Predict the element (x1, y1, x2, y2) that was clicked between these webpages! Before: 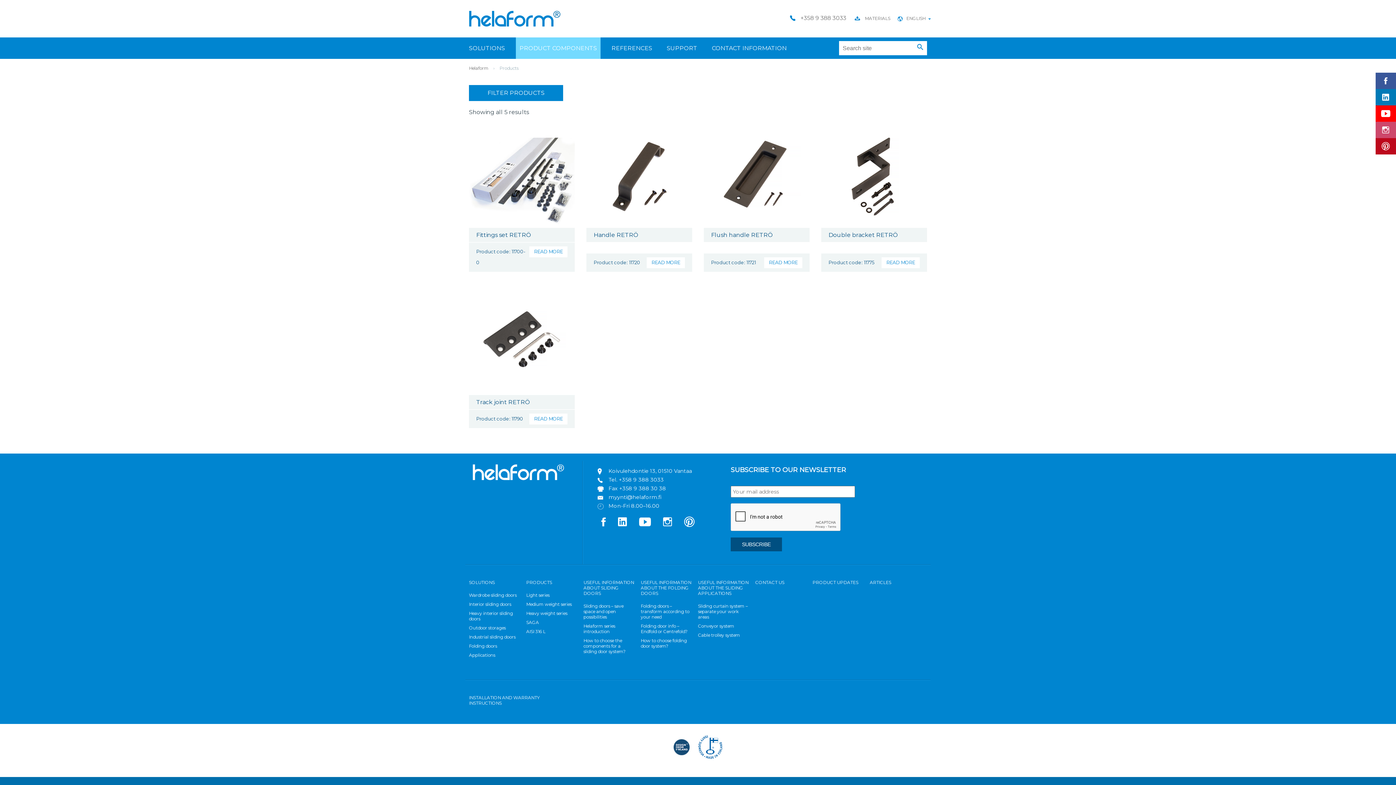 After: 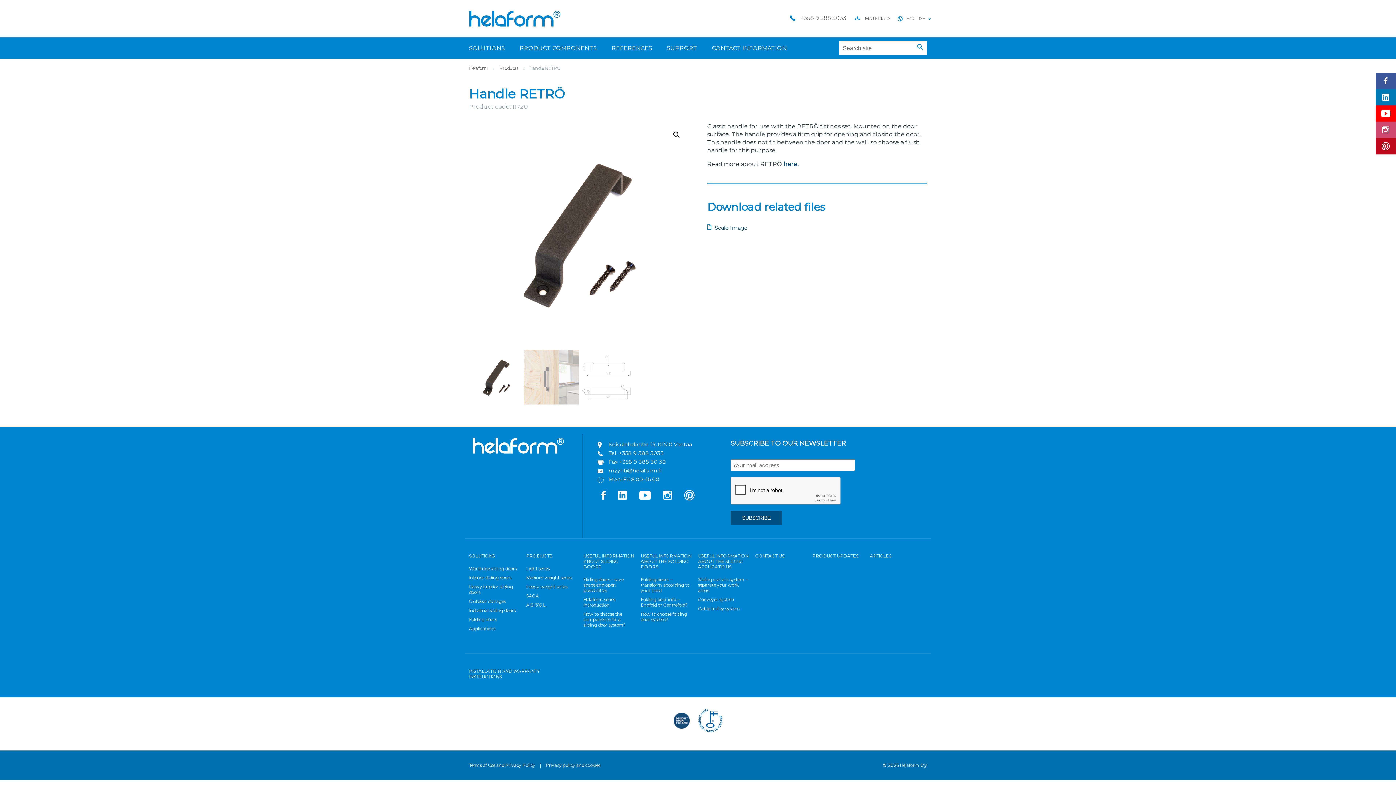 Action: label: READ MORE bbox: (647, 257, 685, 268)